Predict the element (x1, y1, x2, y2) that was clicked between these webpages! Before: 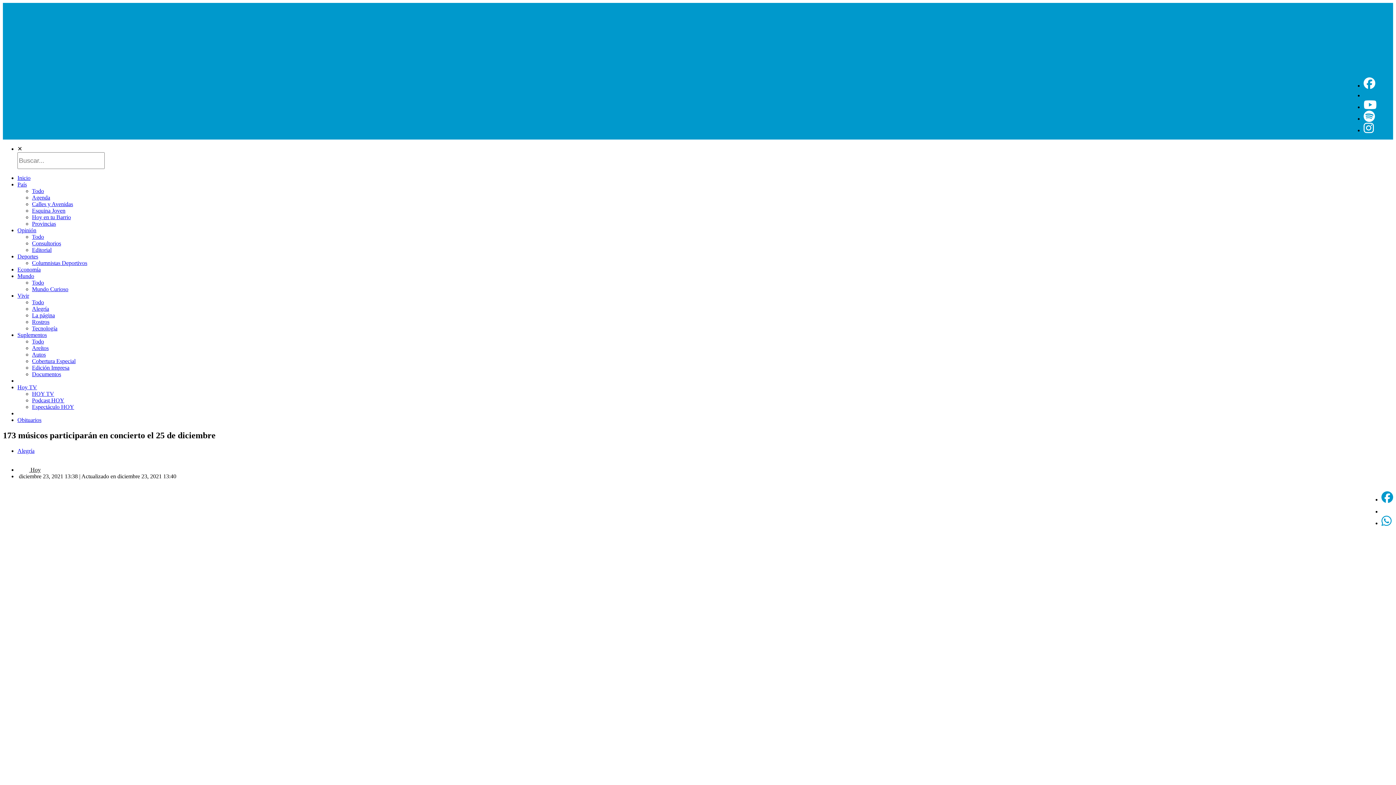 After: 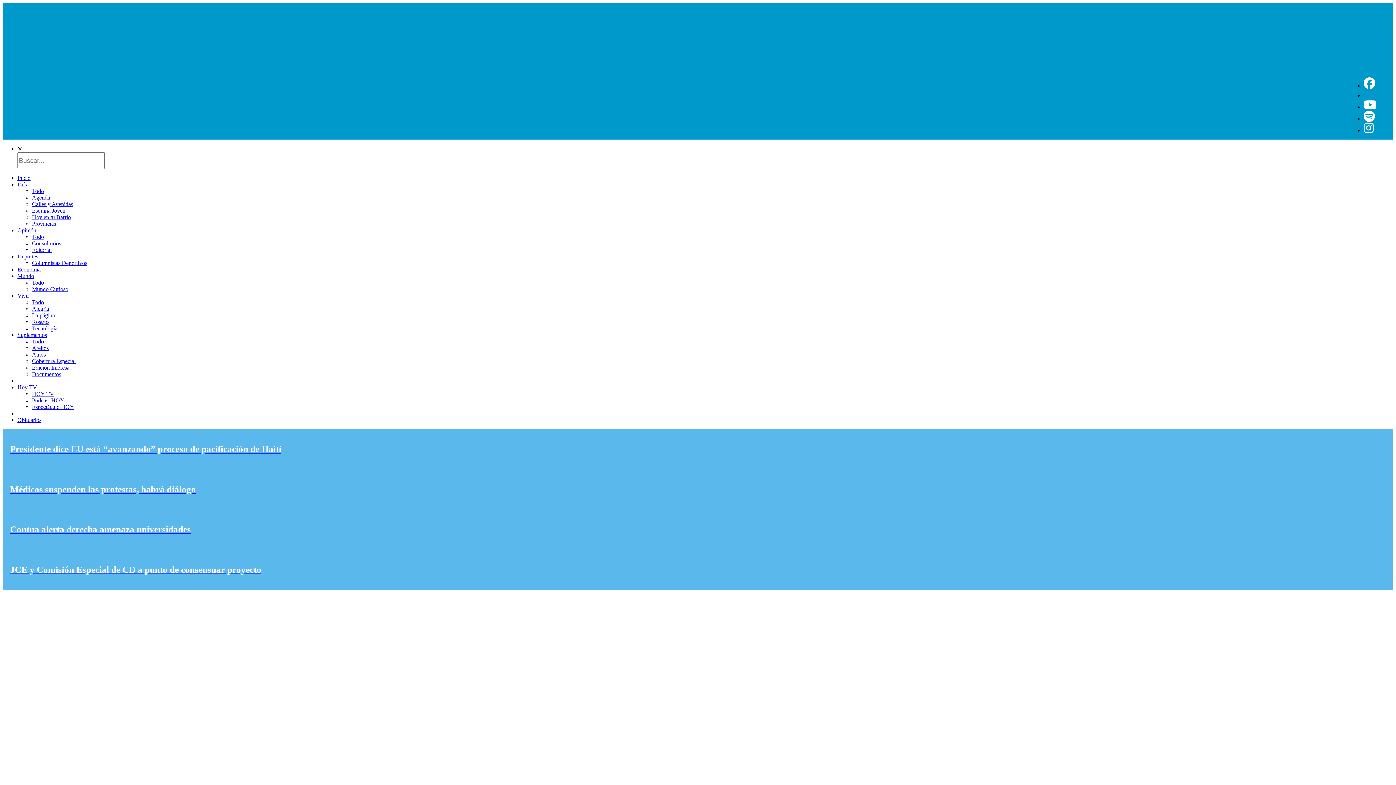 Action: bbox: (17, 181, 26, 187) label: País